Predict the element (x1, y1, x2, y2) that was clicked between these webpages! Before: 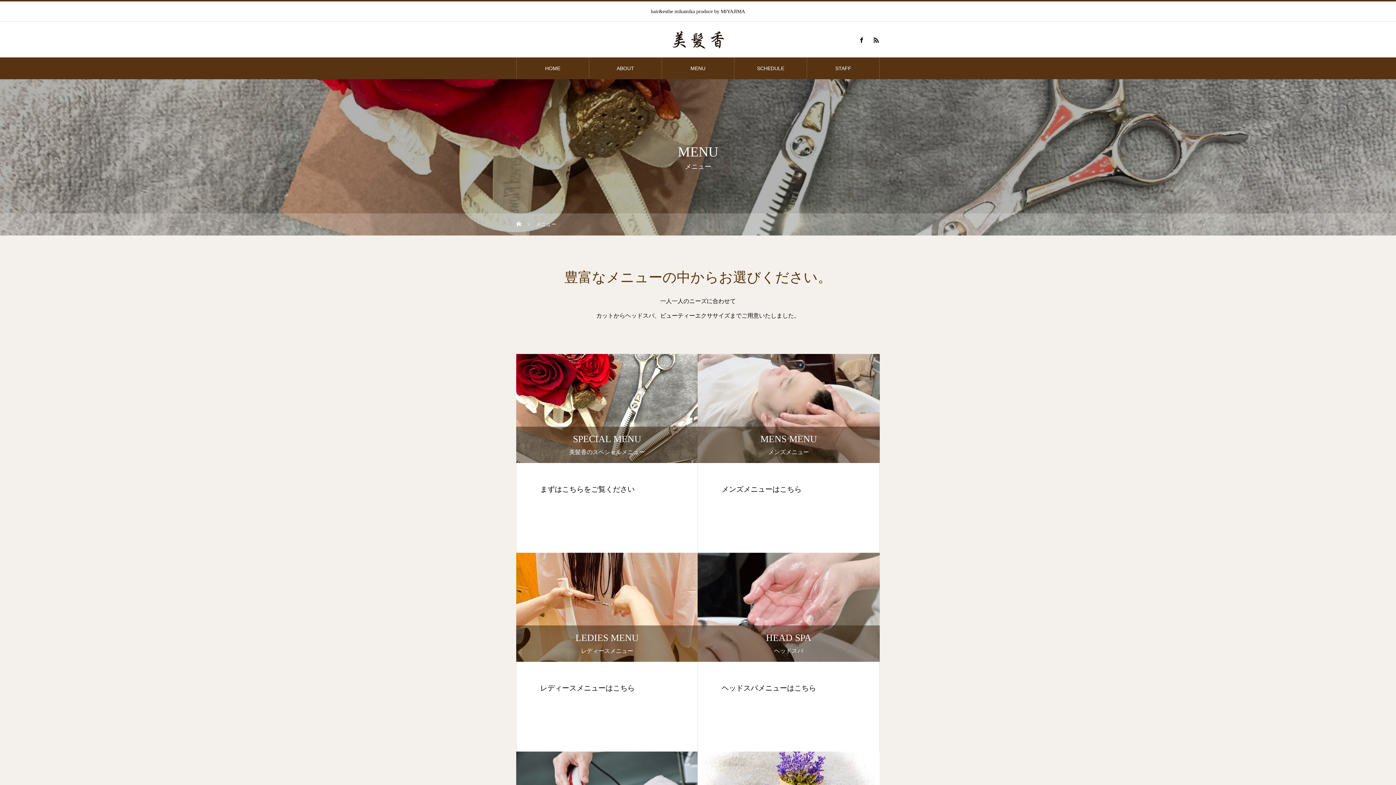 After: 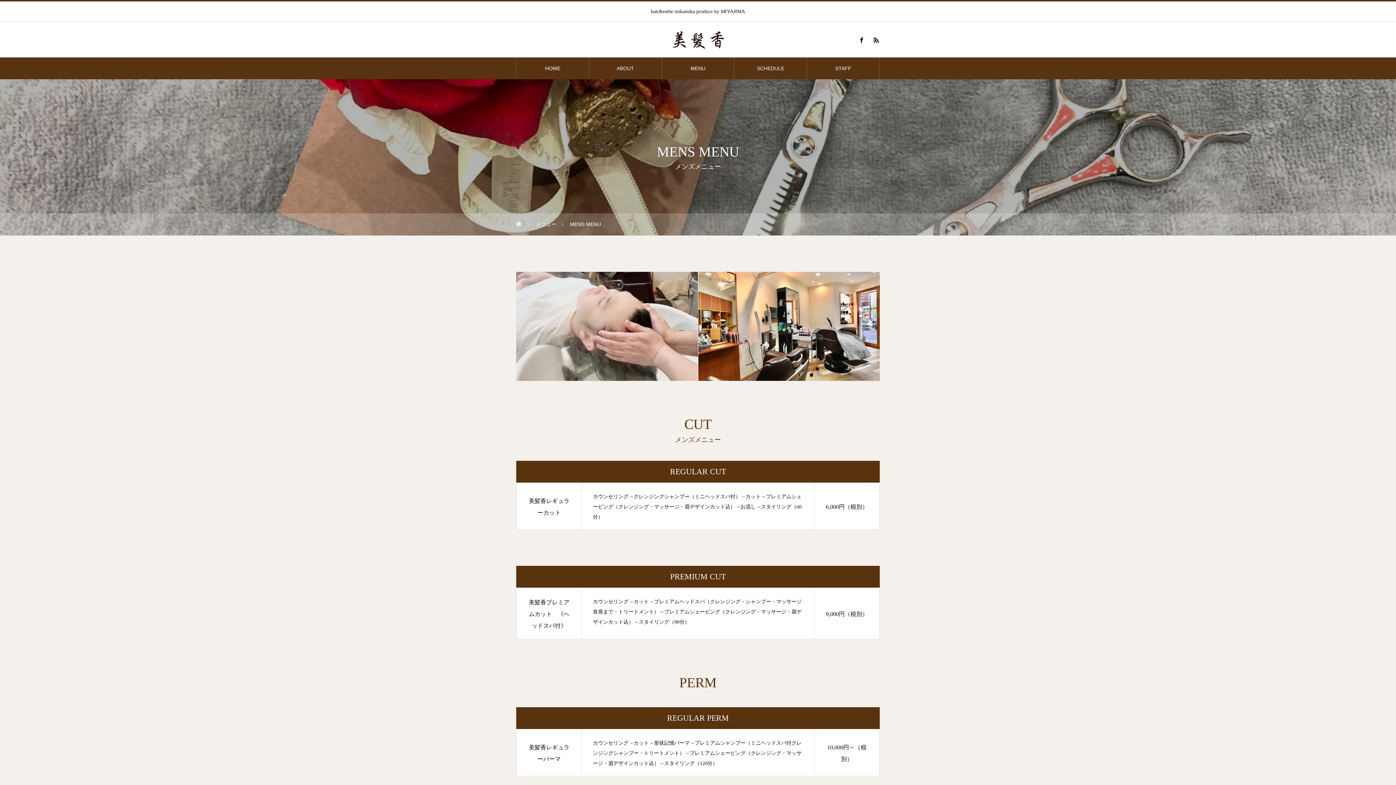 Action: bbox: (698, 354, 879, 553) label: MENS MENU
メンズメニュー

メンズメニューはこちら